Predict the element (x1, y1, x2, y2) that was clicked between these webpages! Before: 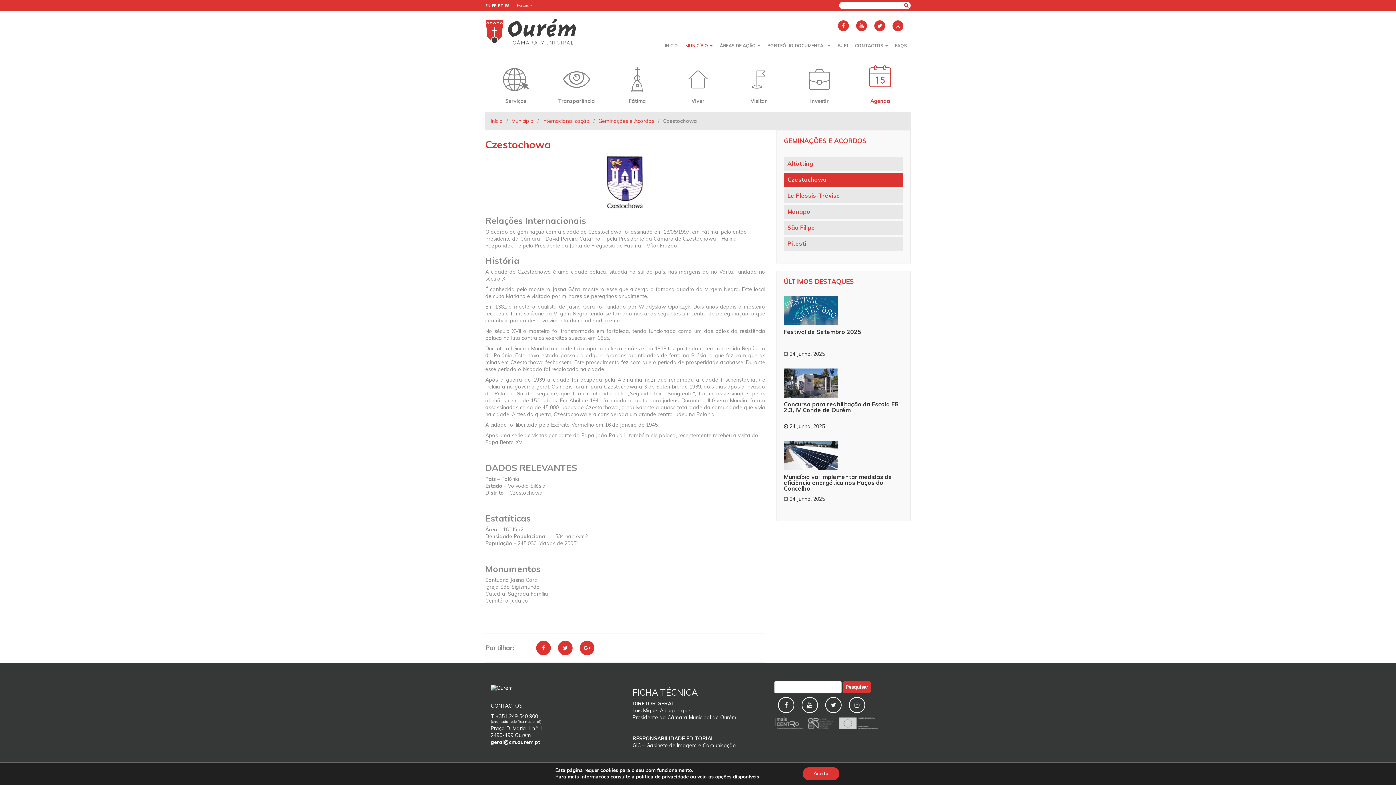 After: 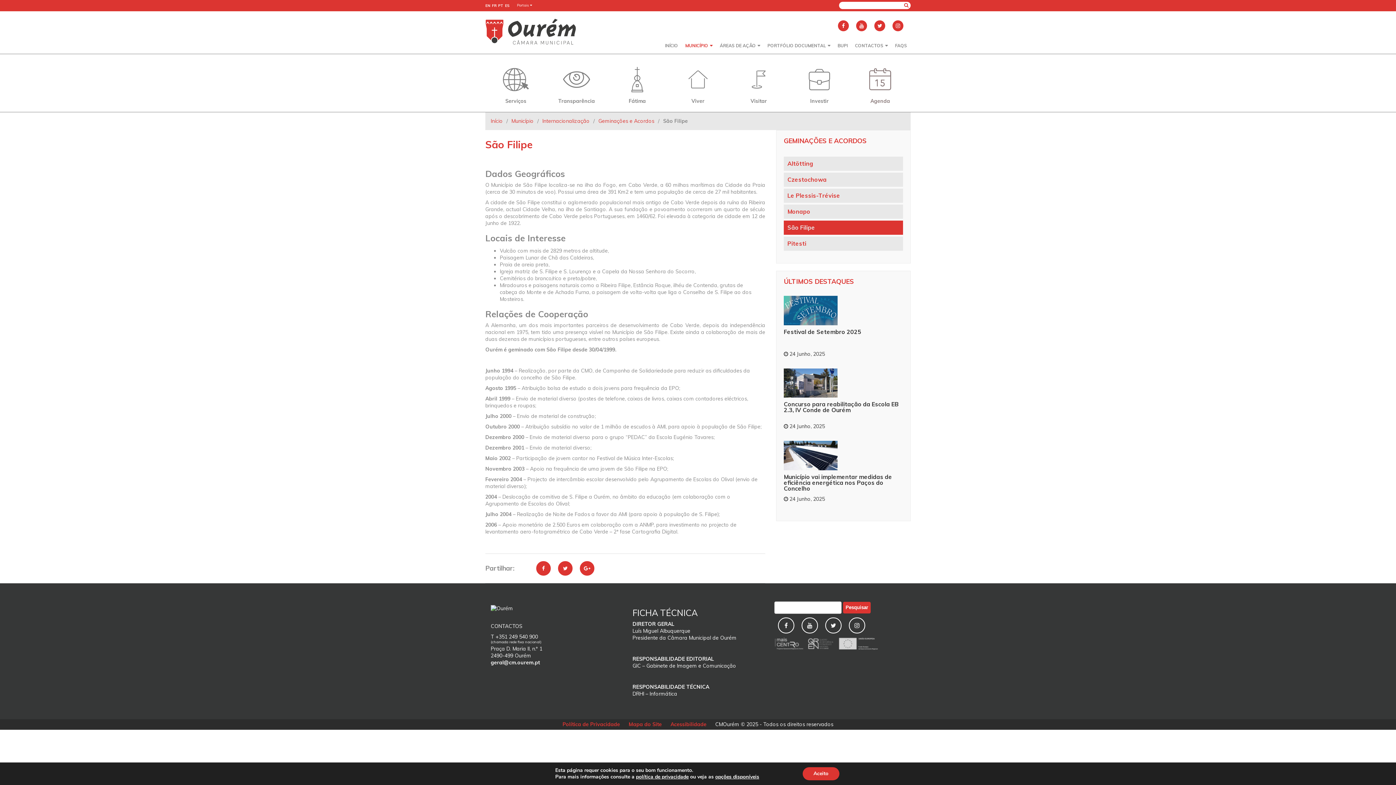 Action: label: São Filipe bbox: (784, 220, 903, 234)